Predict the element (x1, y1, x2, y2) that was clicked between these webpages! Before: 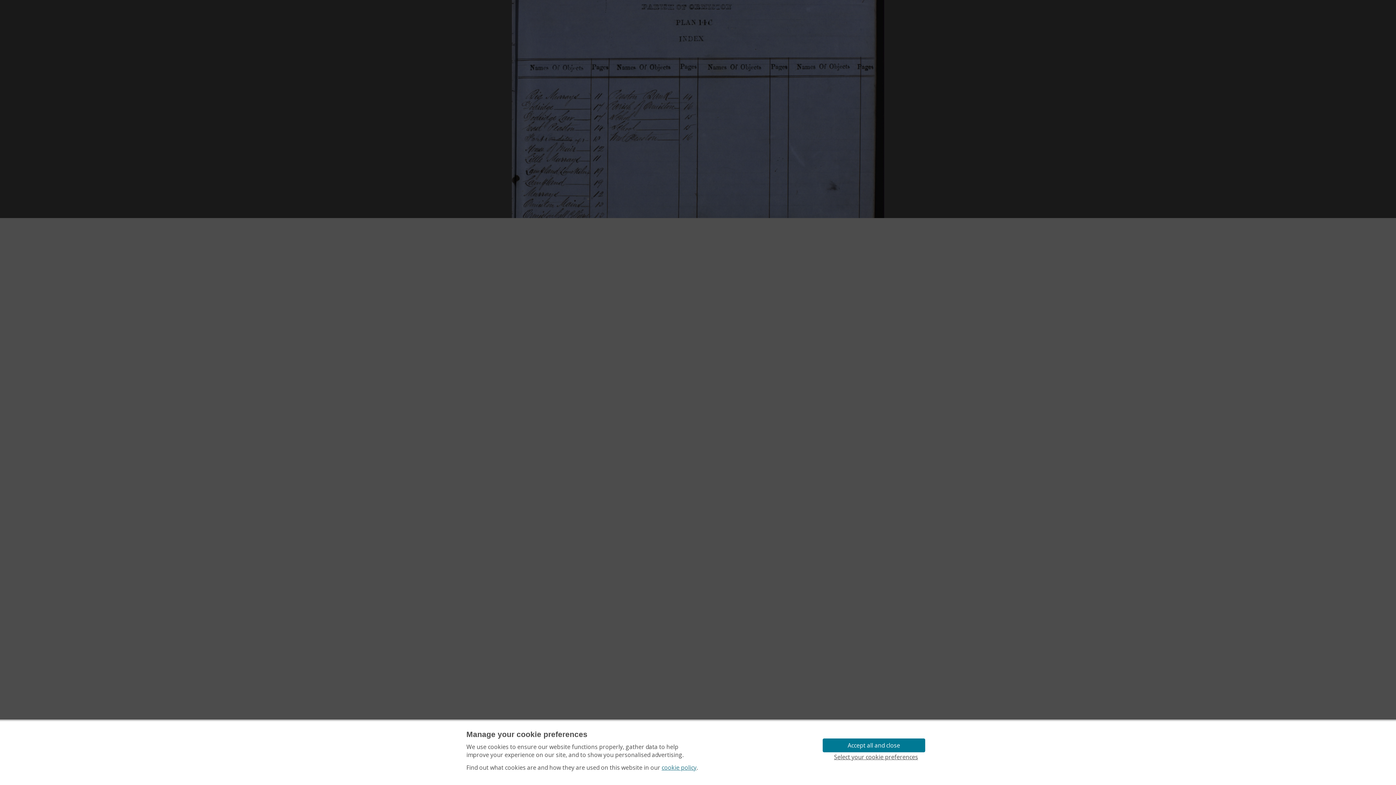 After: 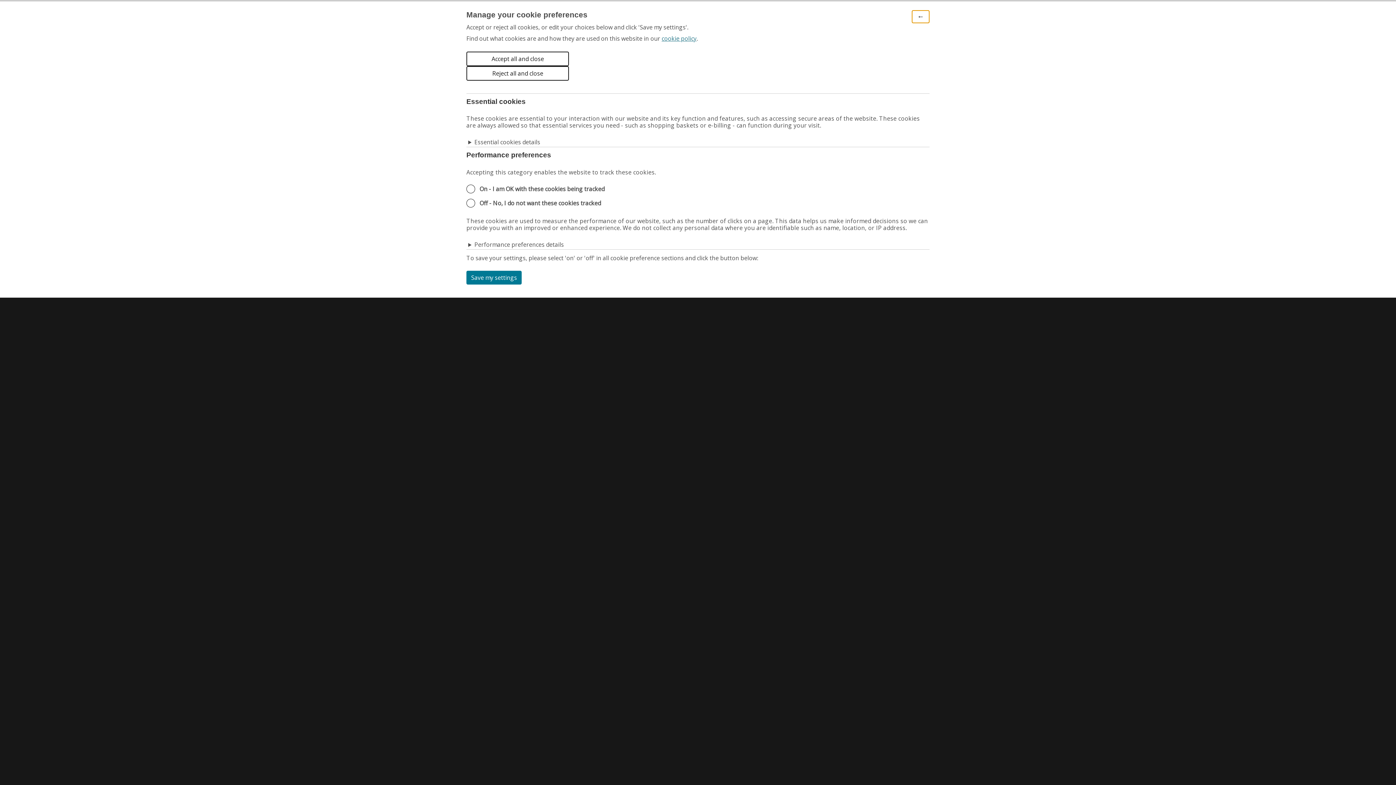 Action: label: Select your cookie preferences bbox: (822, 752, 929, 762)